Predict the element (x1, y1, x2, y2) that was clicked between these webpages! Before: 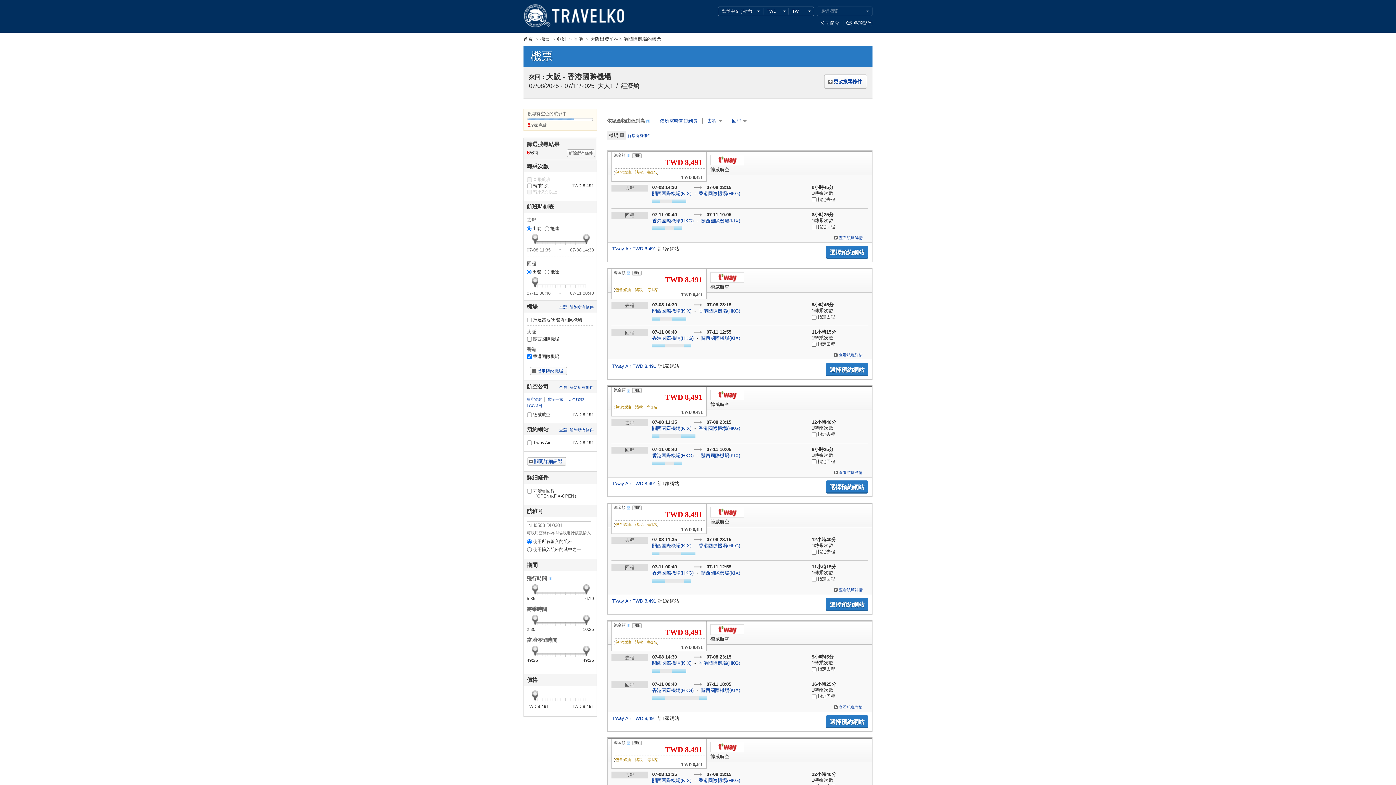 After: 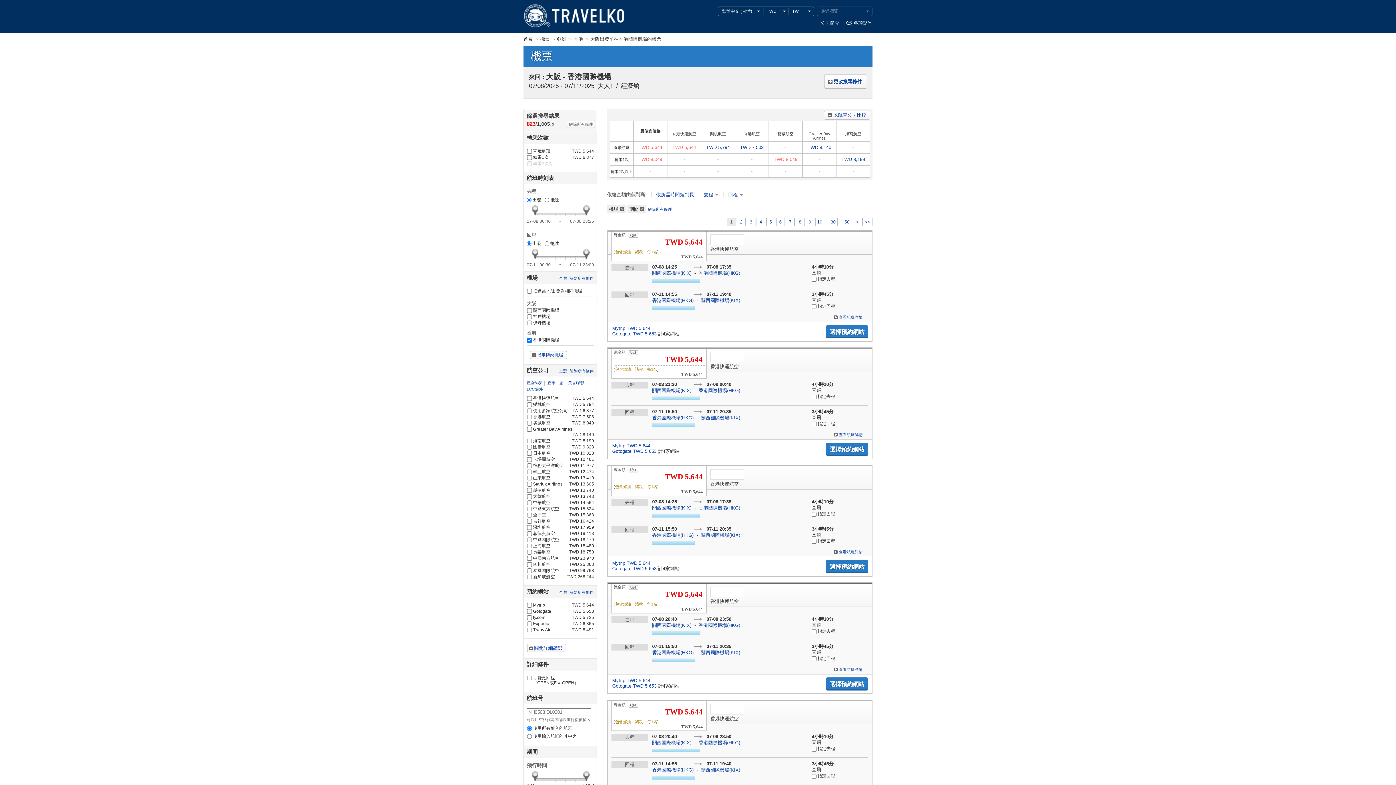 Action: bbox: (583, 615, 589, 625)